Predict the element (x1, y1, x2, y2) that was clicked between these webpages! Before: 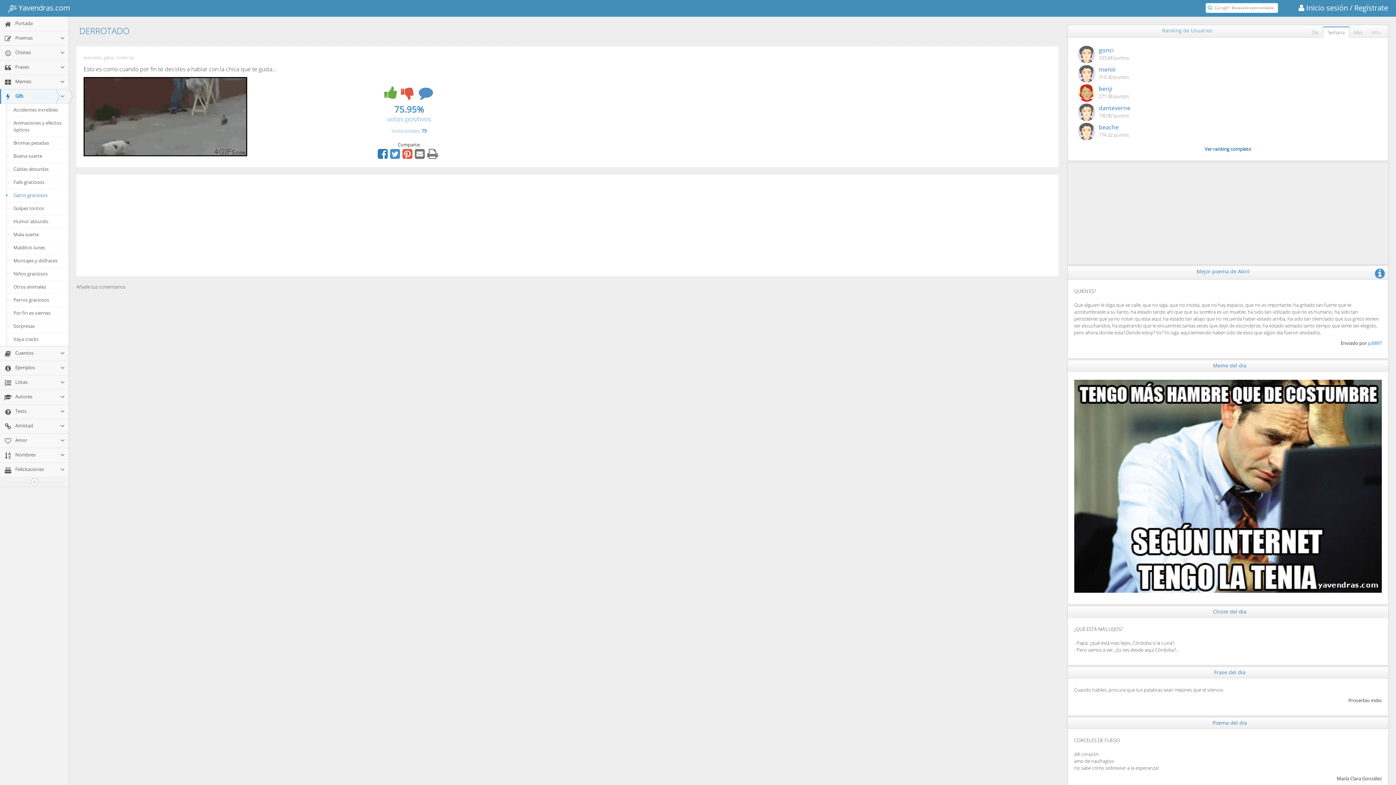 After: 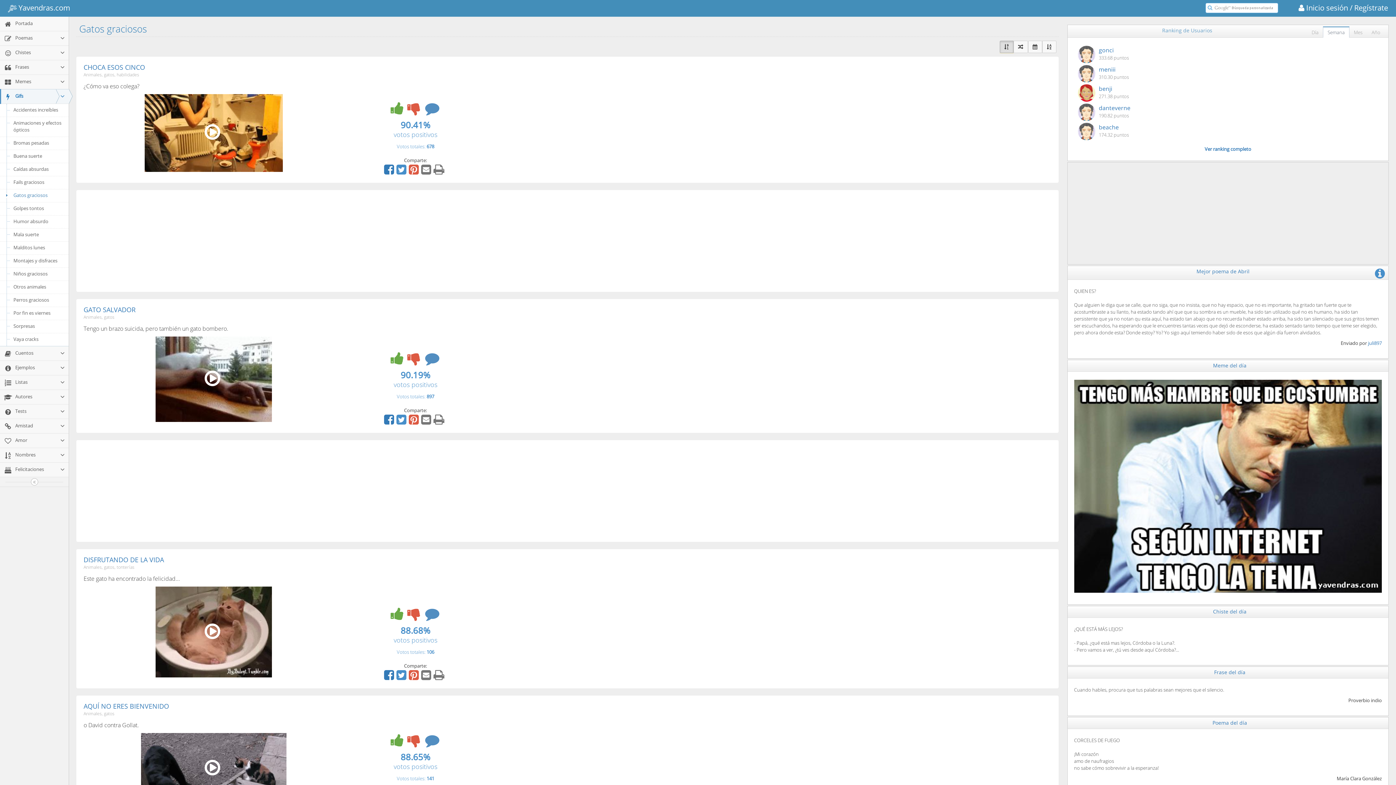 Action: bbox: (0, 189, 68, 202) label: Gatos graciosos